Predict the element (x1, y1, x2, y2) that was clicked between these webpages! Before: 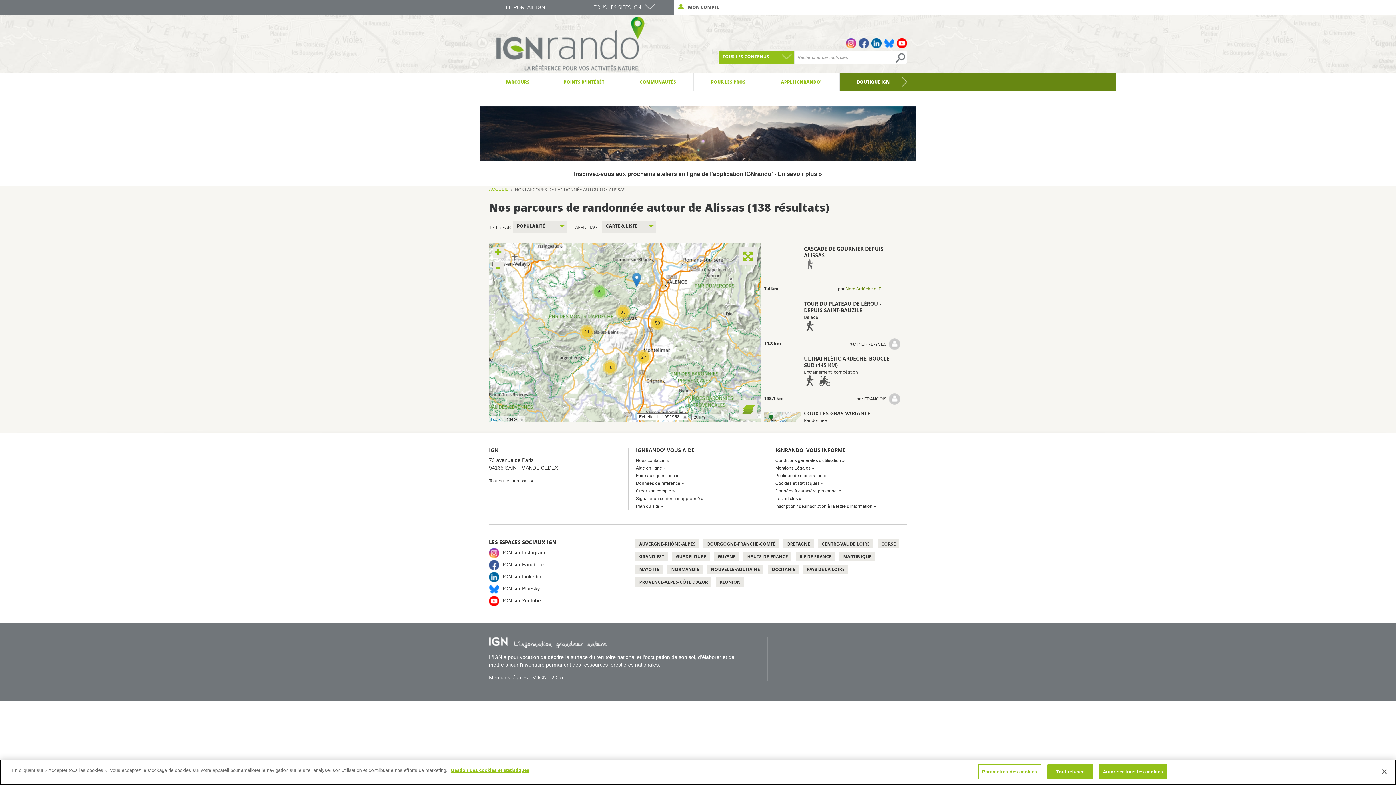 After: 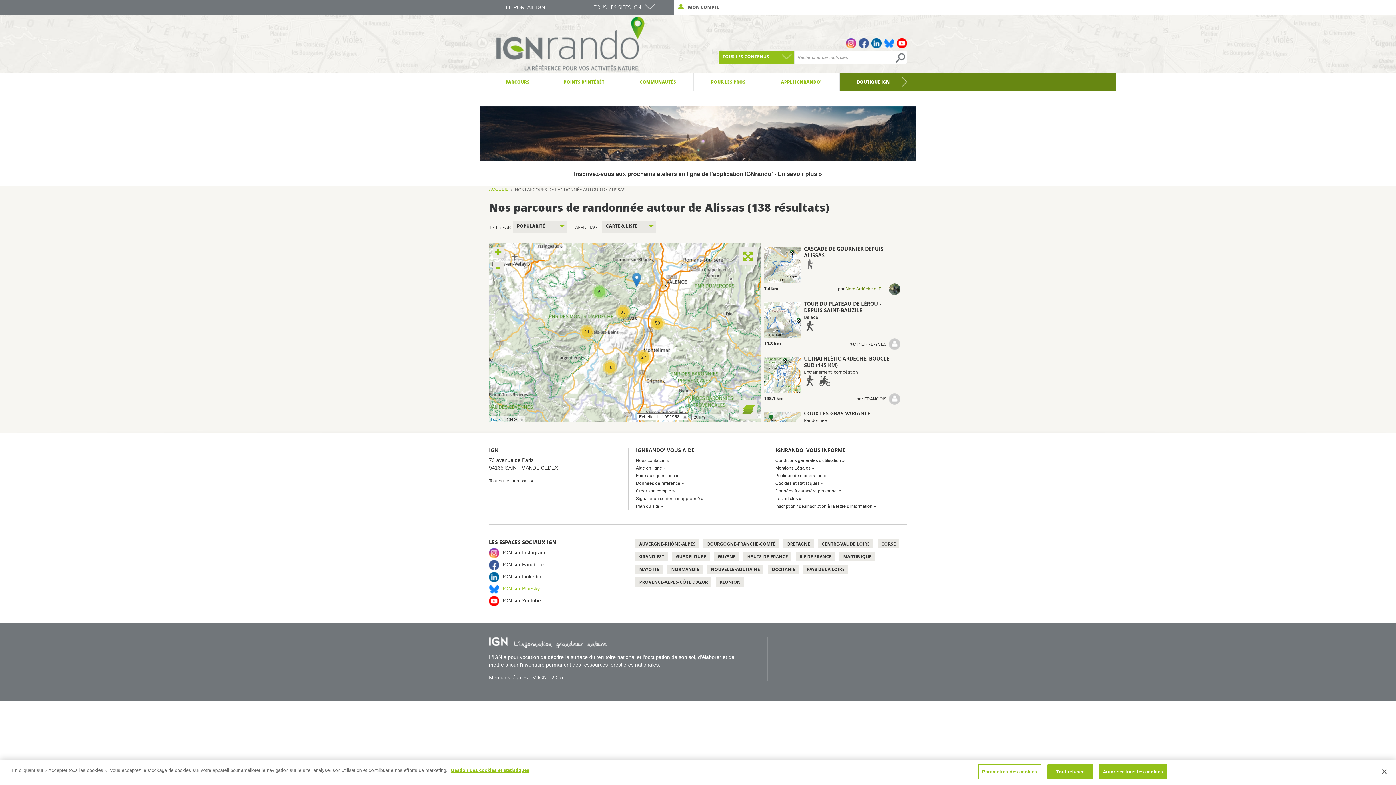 Action: bbox: (502, 586, 540, 591) label: IGN sur Bluesky